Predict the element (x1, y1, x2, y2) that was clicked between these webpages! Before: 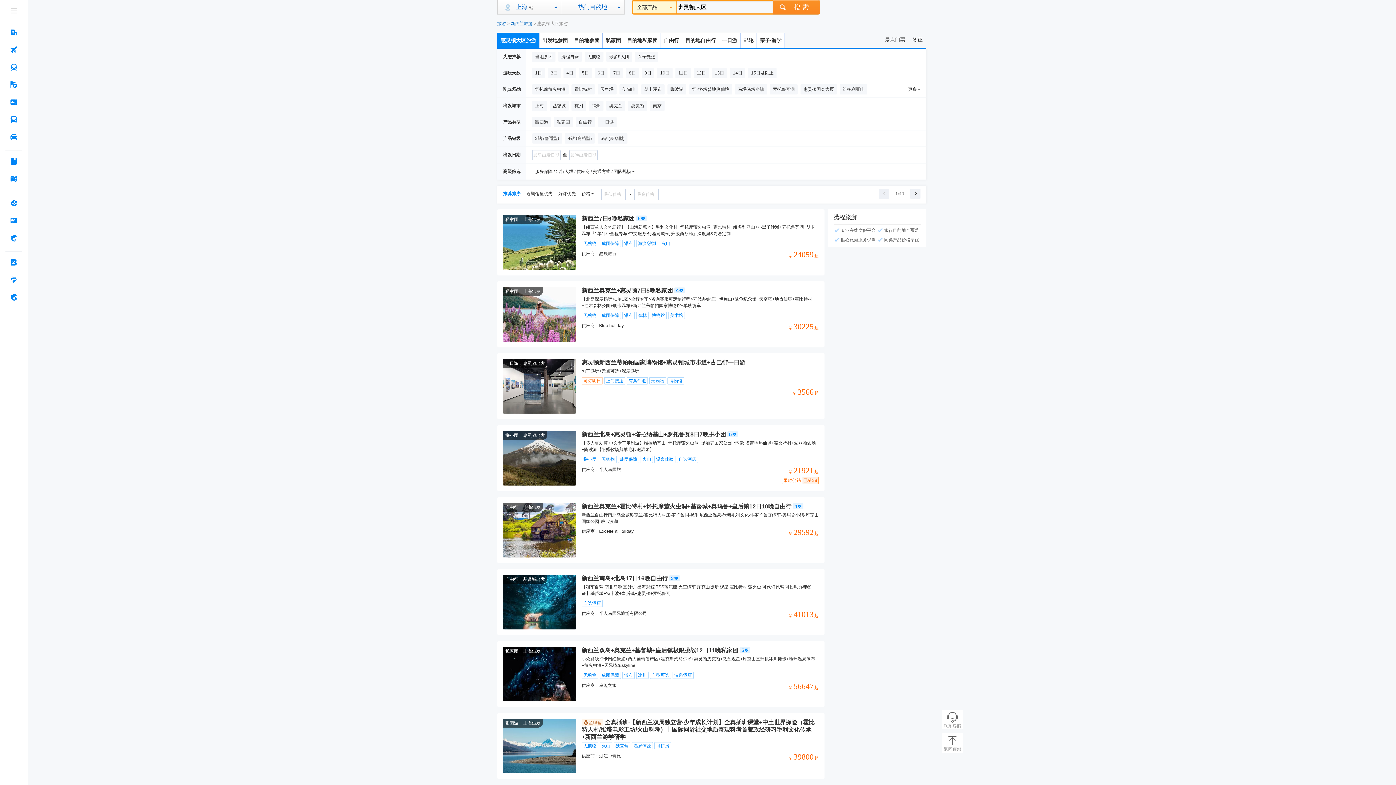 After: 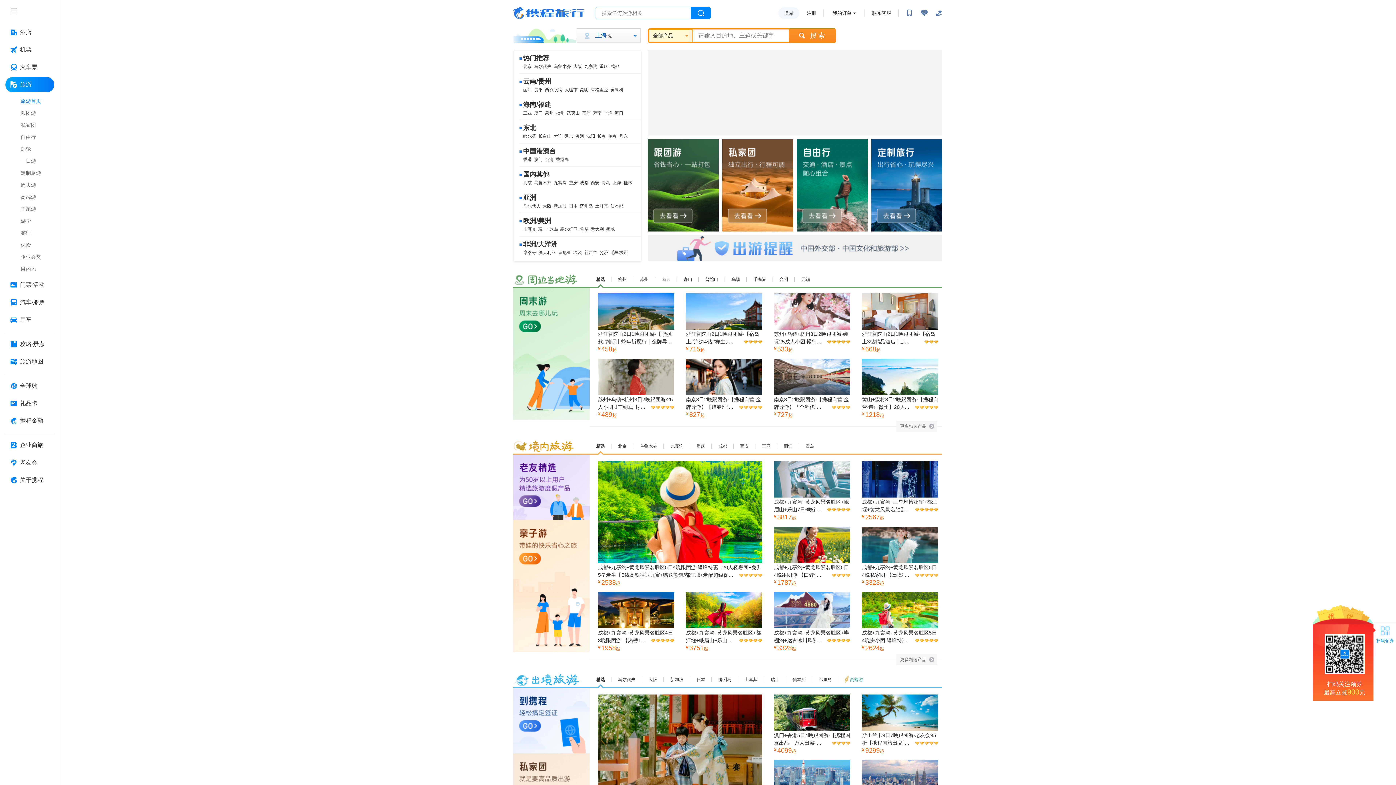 Action: bbox: (497, 21, 506, 26) label: 旅游